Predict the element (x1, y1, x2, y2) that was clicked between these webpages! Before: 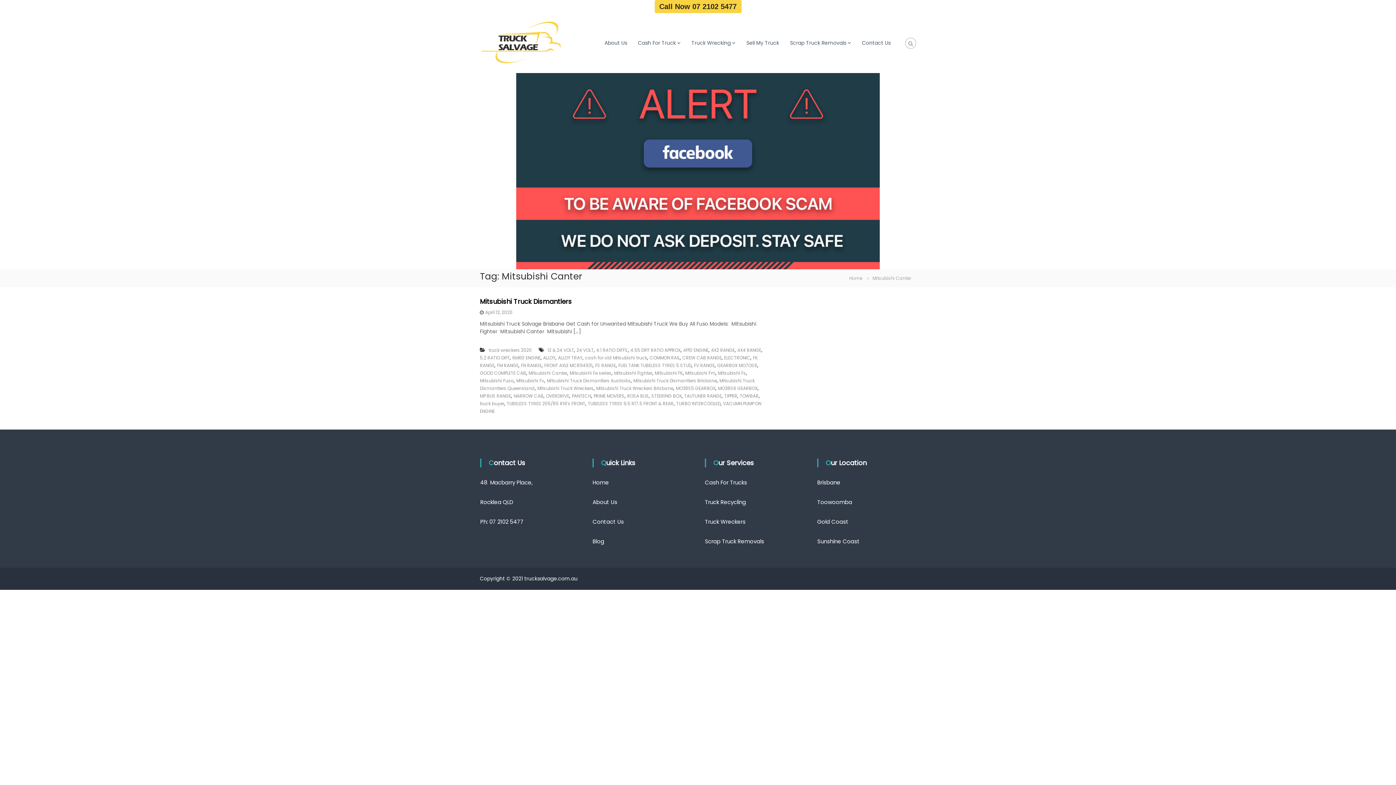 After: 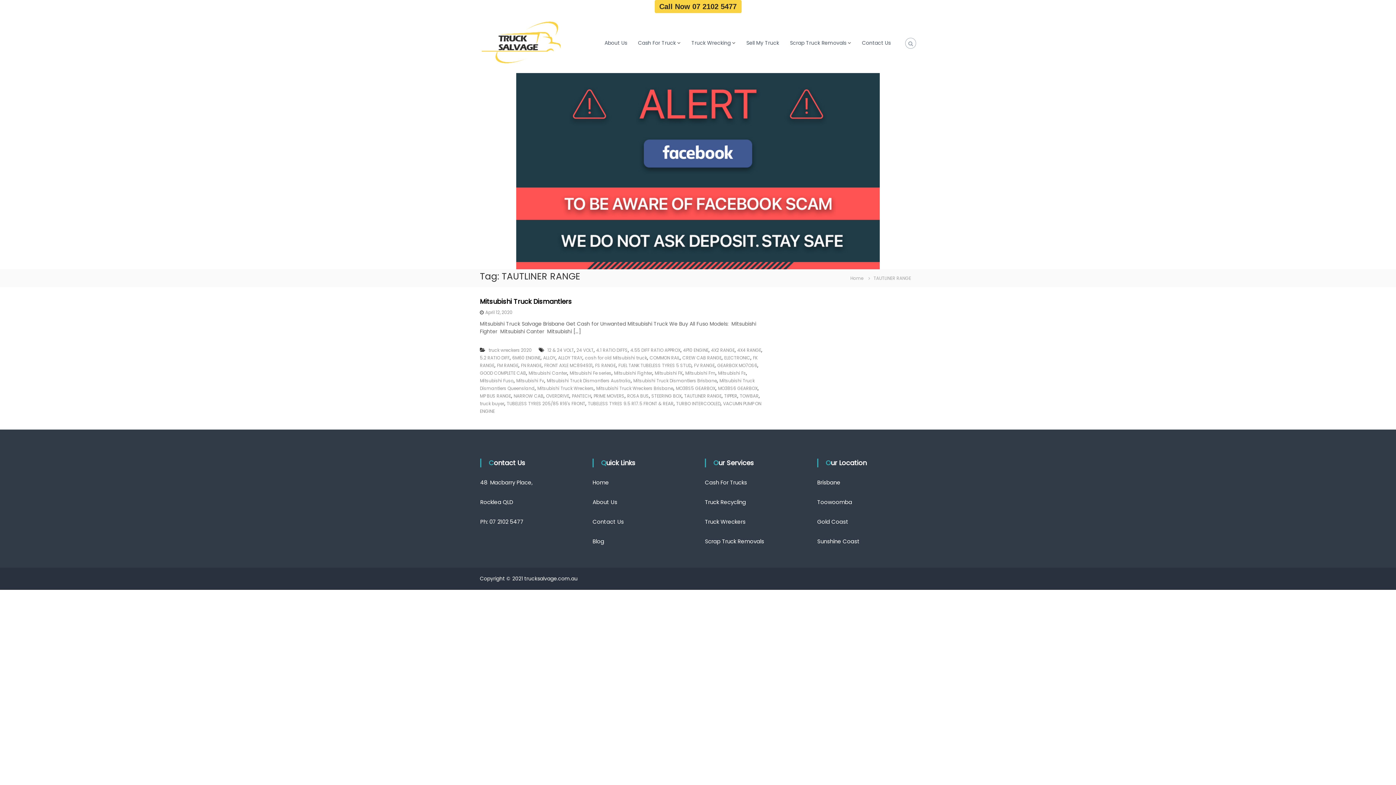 Action: bbox: (684, 393, 721, 399) label: TAUTLINER RANGE